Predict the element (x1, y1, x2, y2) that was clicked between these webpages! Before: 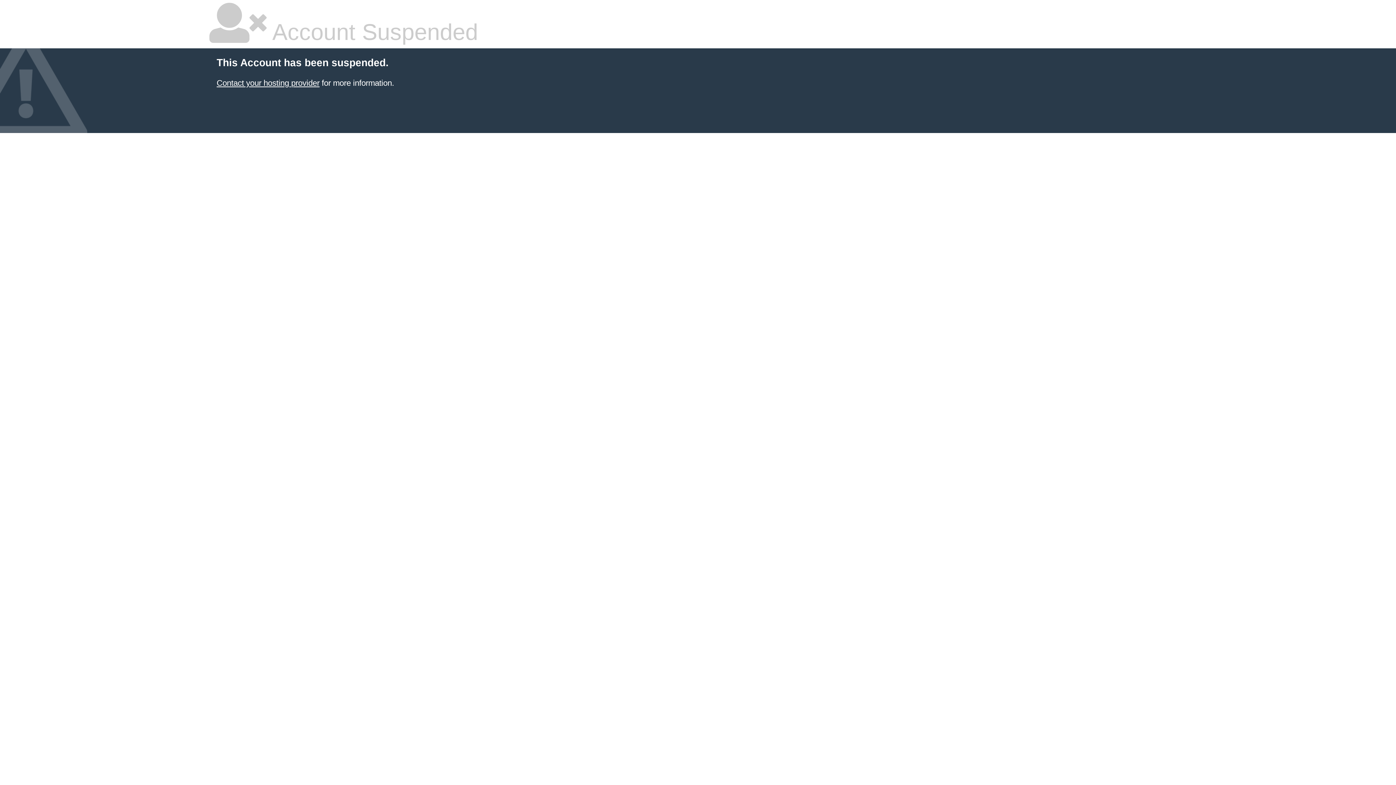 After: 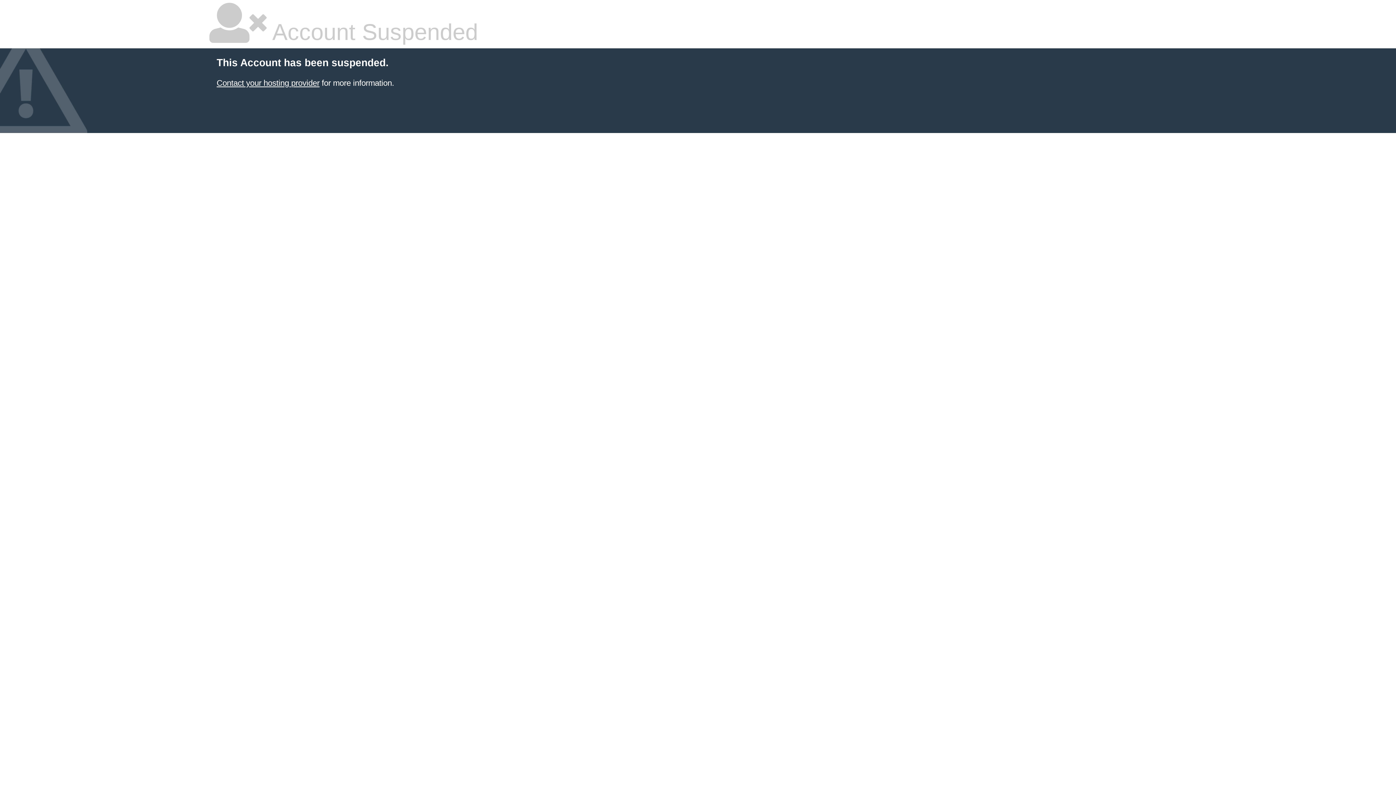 Action: bbox: (216, 78, 319, 87) label: Contact your hosting provider